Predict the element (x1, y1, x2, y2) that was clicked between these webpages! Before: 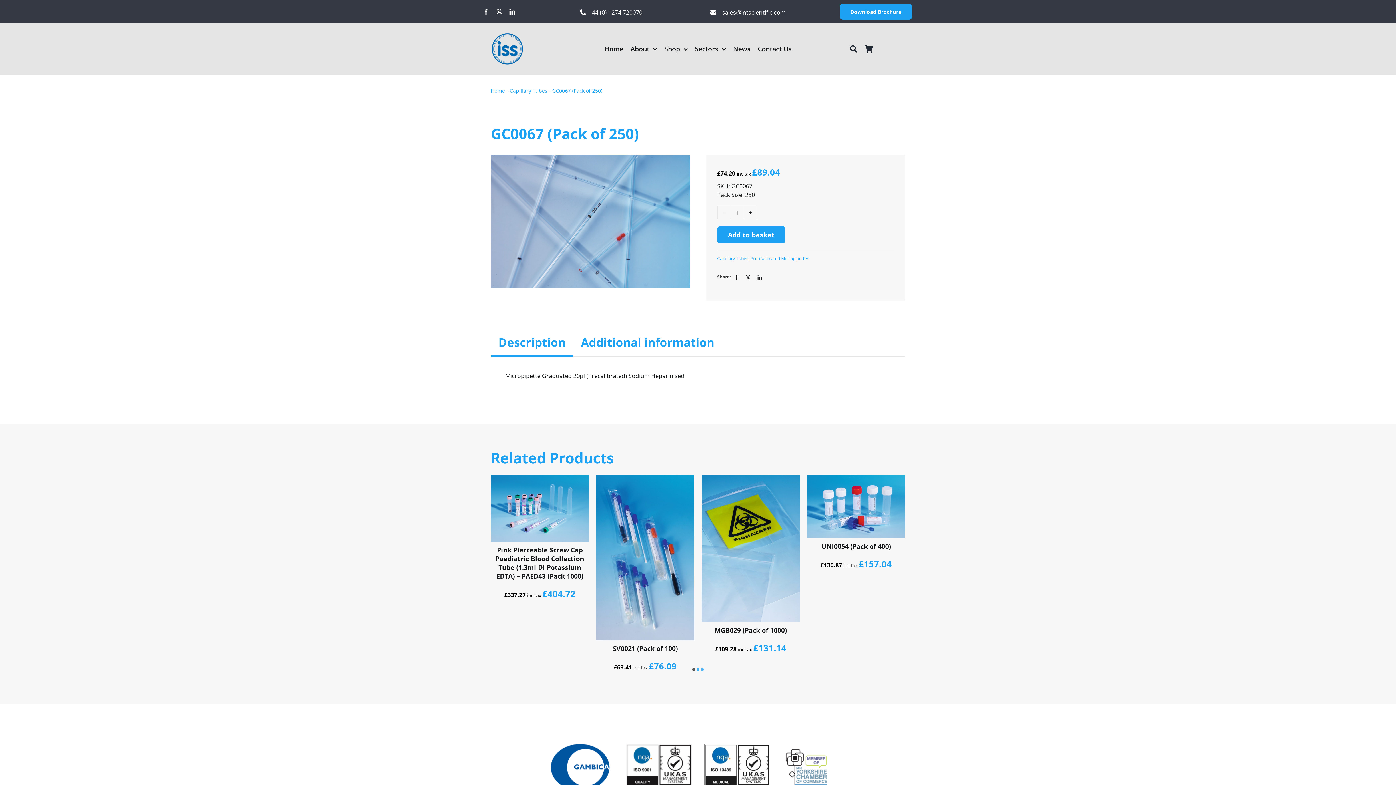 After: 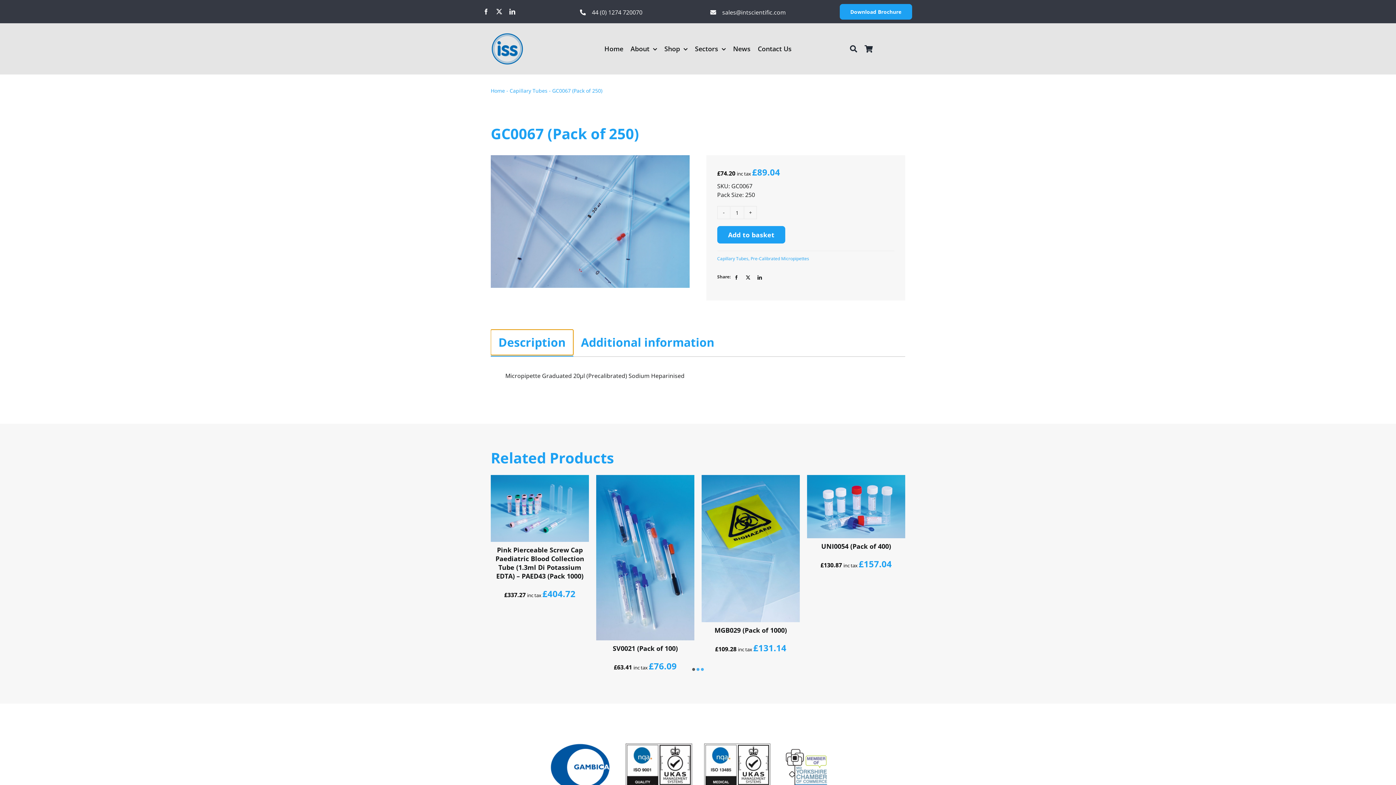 Action: label: Description bbox: (490, 329, 573, 355)